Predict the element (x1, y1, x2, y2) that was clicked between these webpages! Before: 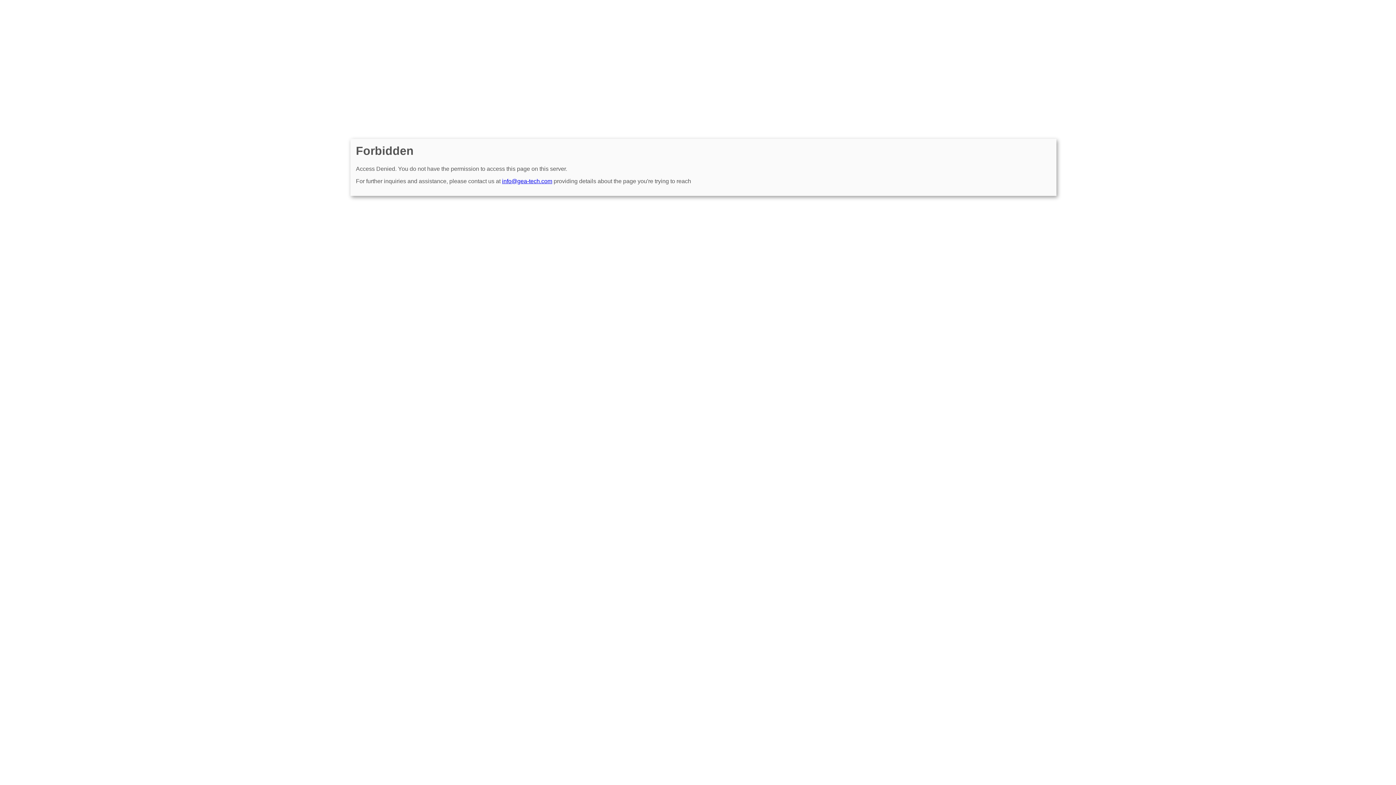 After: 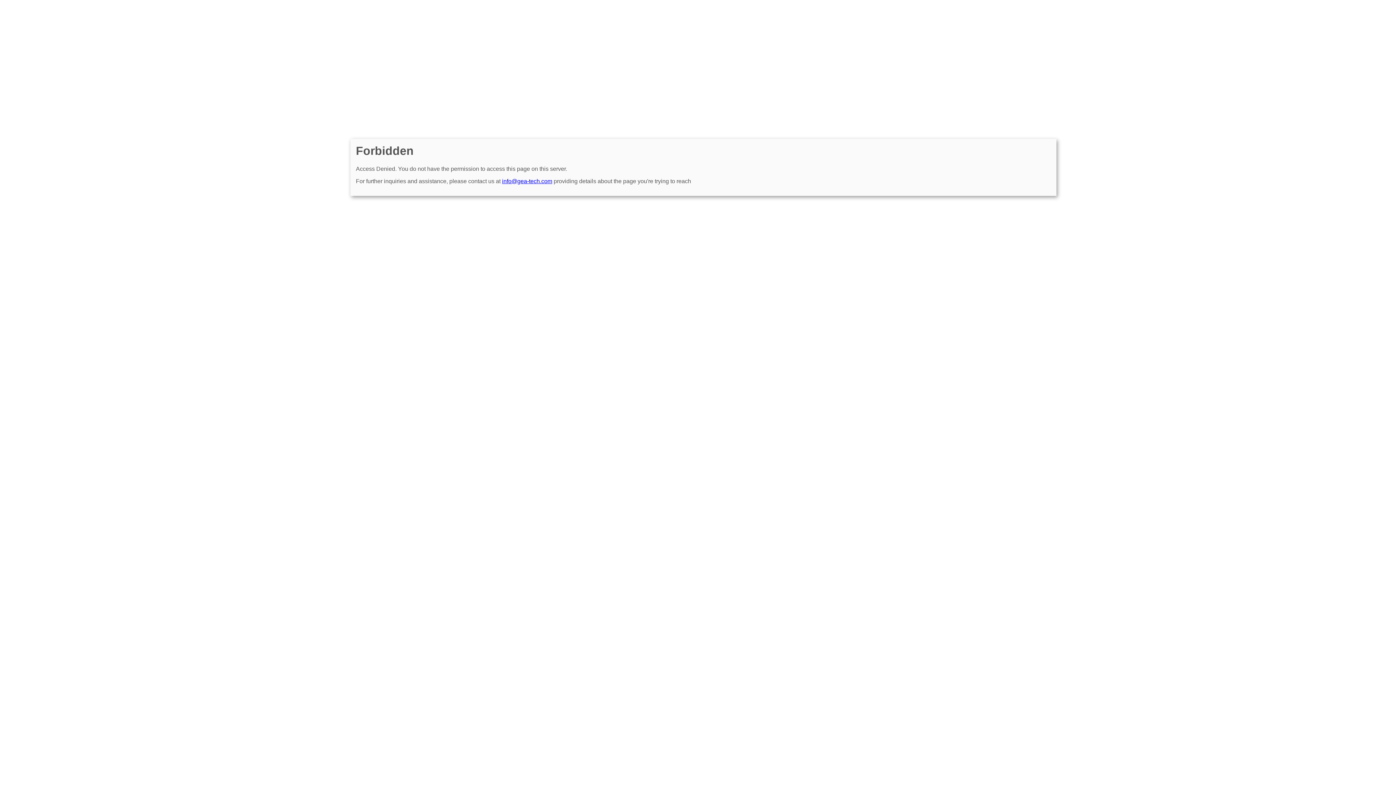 Action: label: info@gea-tech.com bbox: (502, 178, 552, 184)